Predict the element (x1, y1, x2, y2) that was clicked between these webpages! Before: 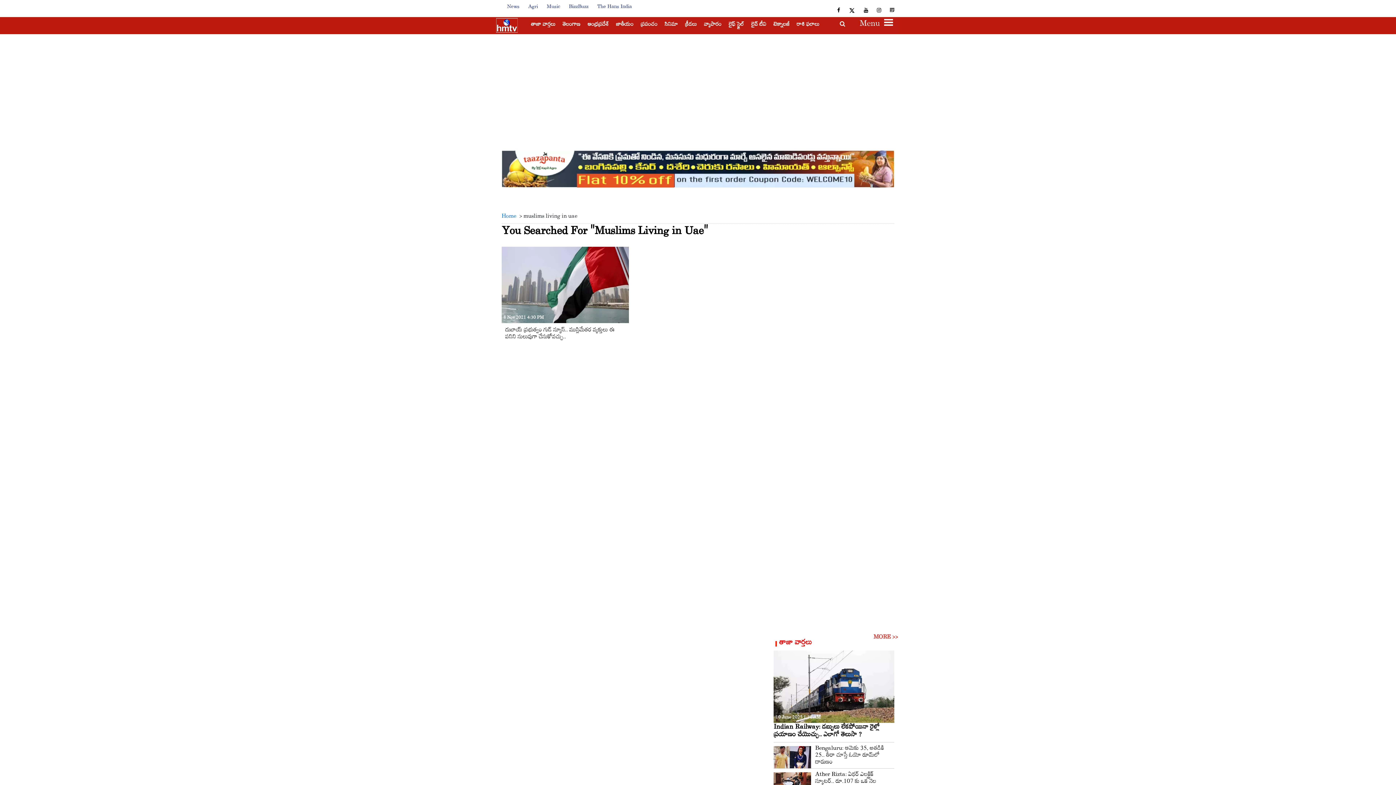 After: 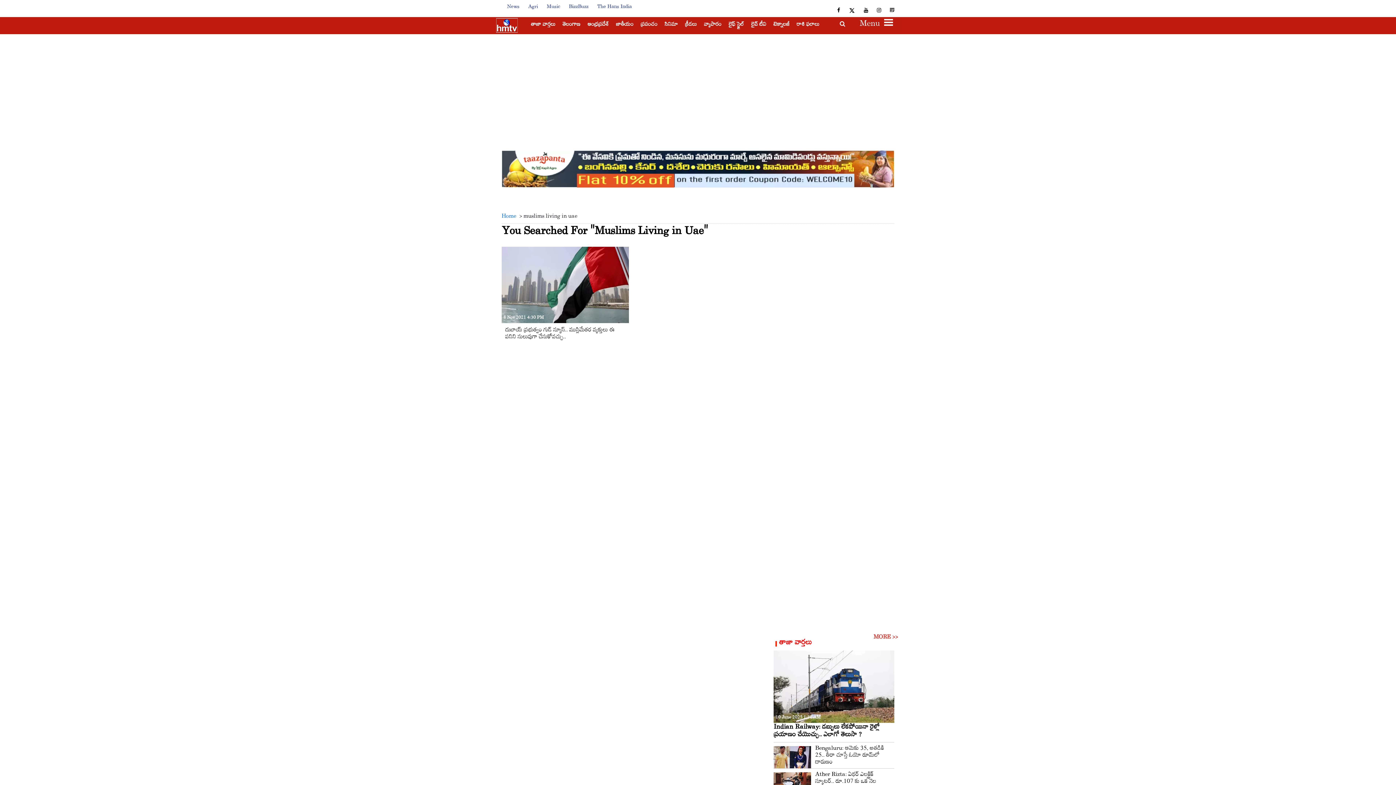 Action: bbox: (565, 1, 592, 12) label: BizzBuzz